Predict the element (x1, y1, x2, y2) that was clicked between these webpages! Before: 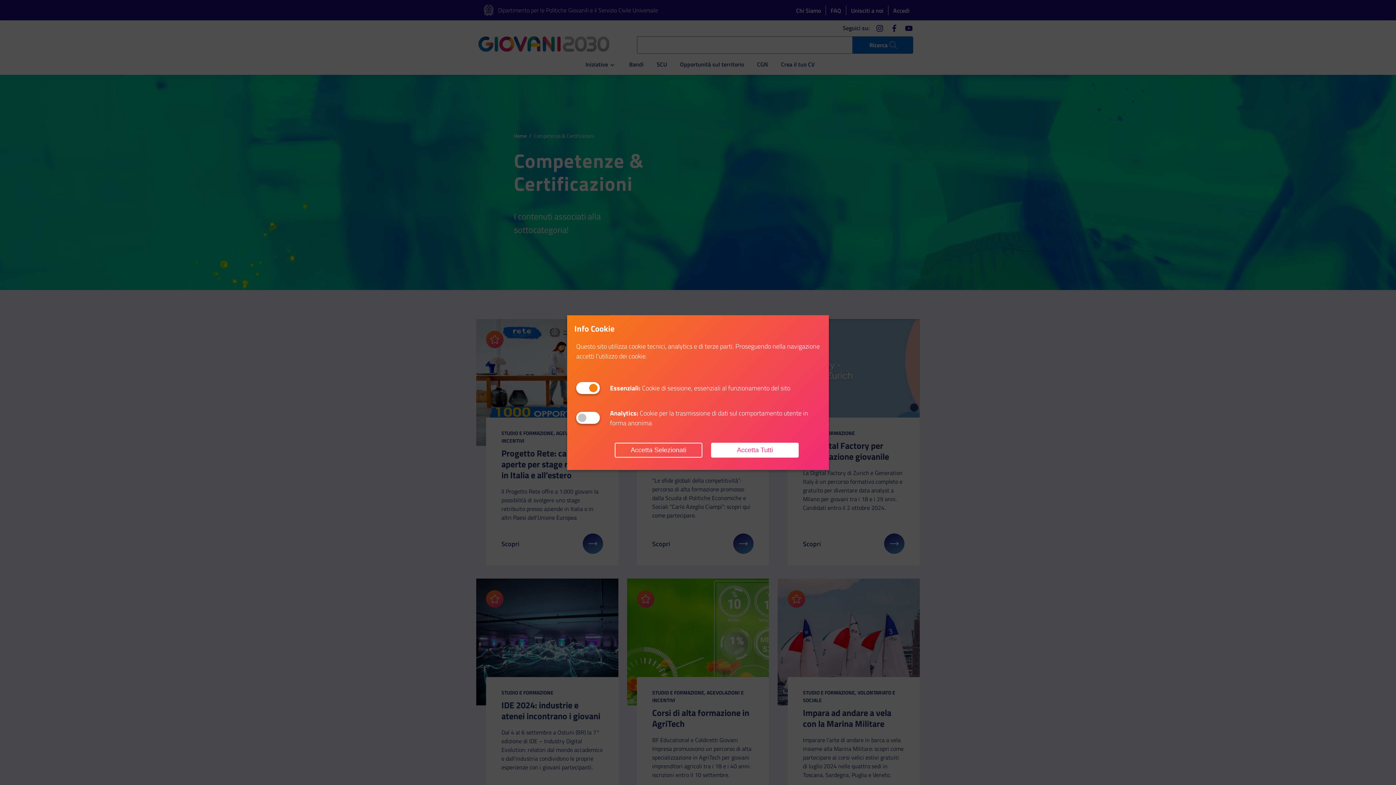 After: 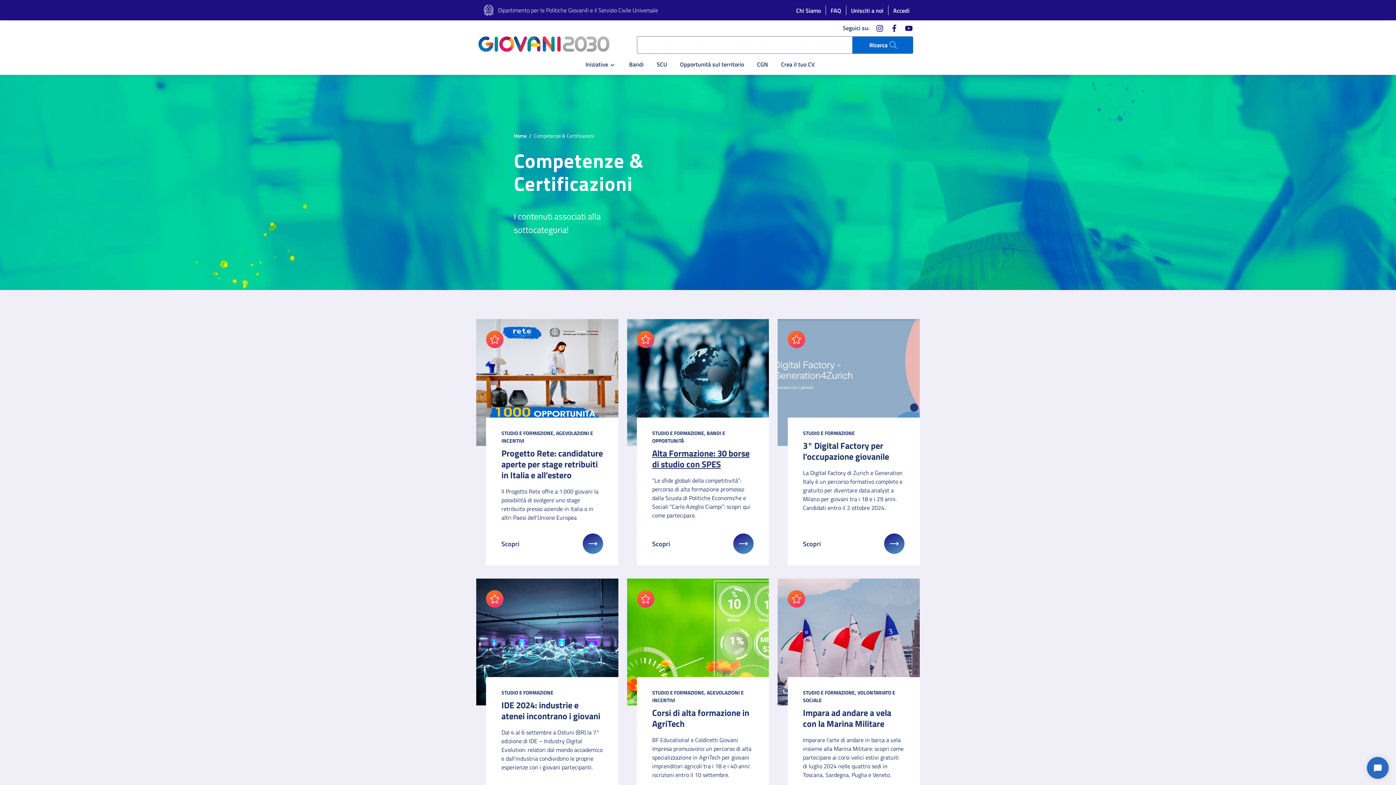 Action: bbox: (614, 443, 702, 457) label: Accetta Selezionati